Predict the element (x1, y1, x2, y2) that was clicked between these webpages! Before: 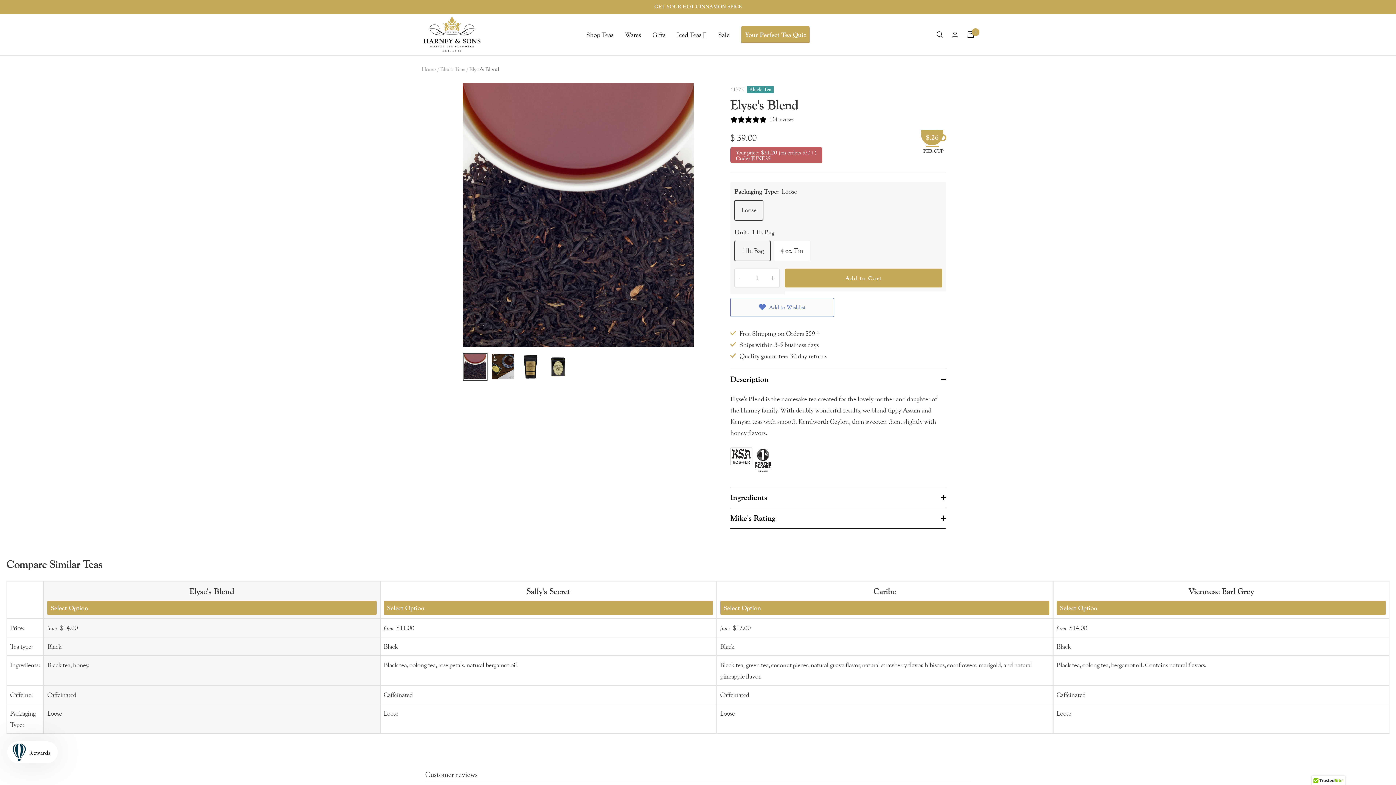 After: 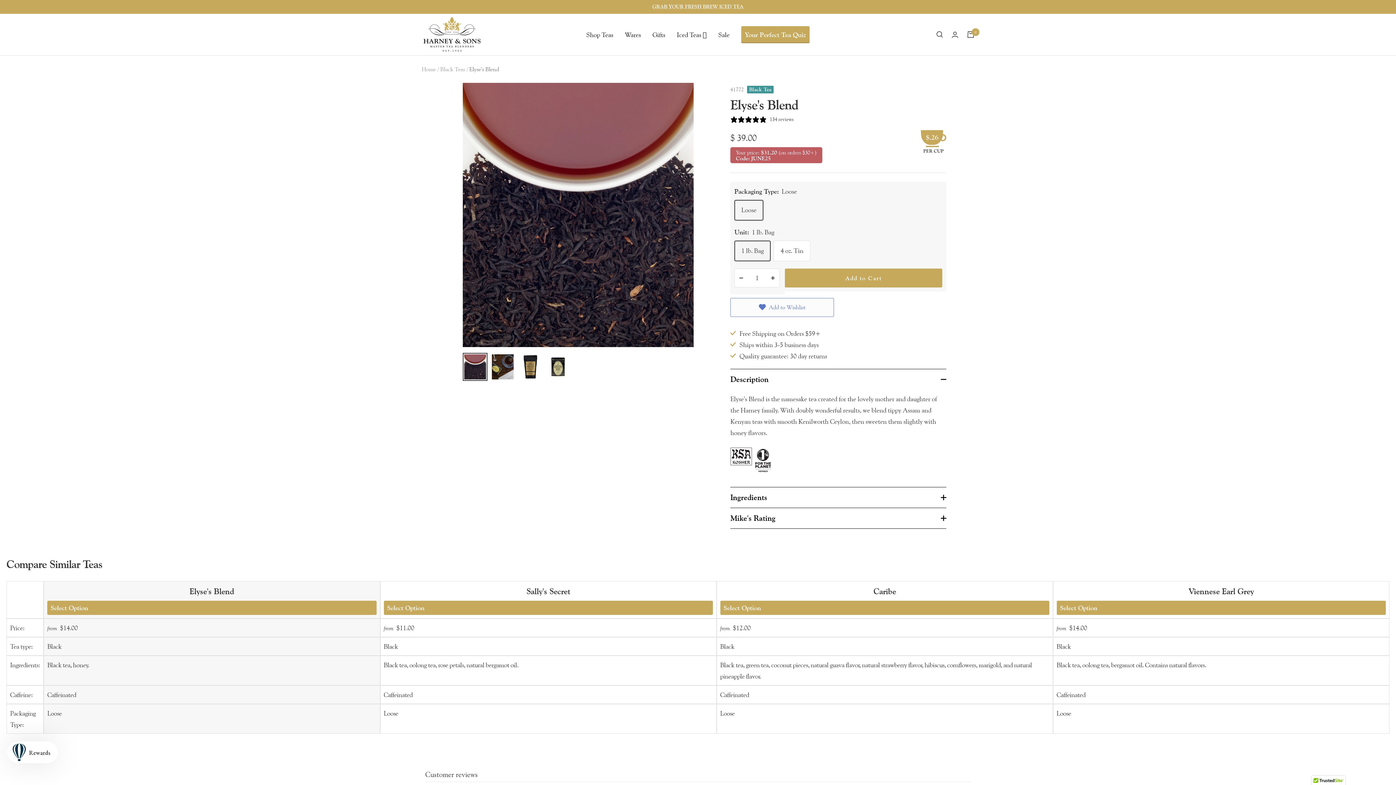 Action: bbox: (462, 353, 487, 381)